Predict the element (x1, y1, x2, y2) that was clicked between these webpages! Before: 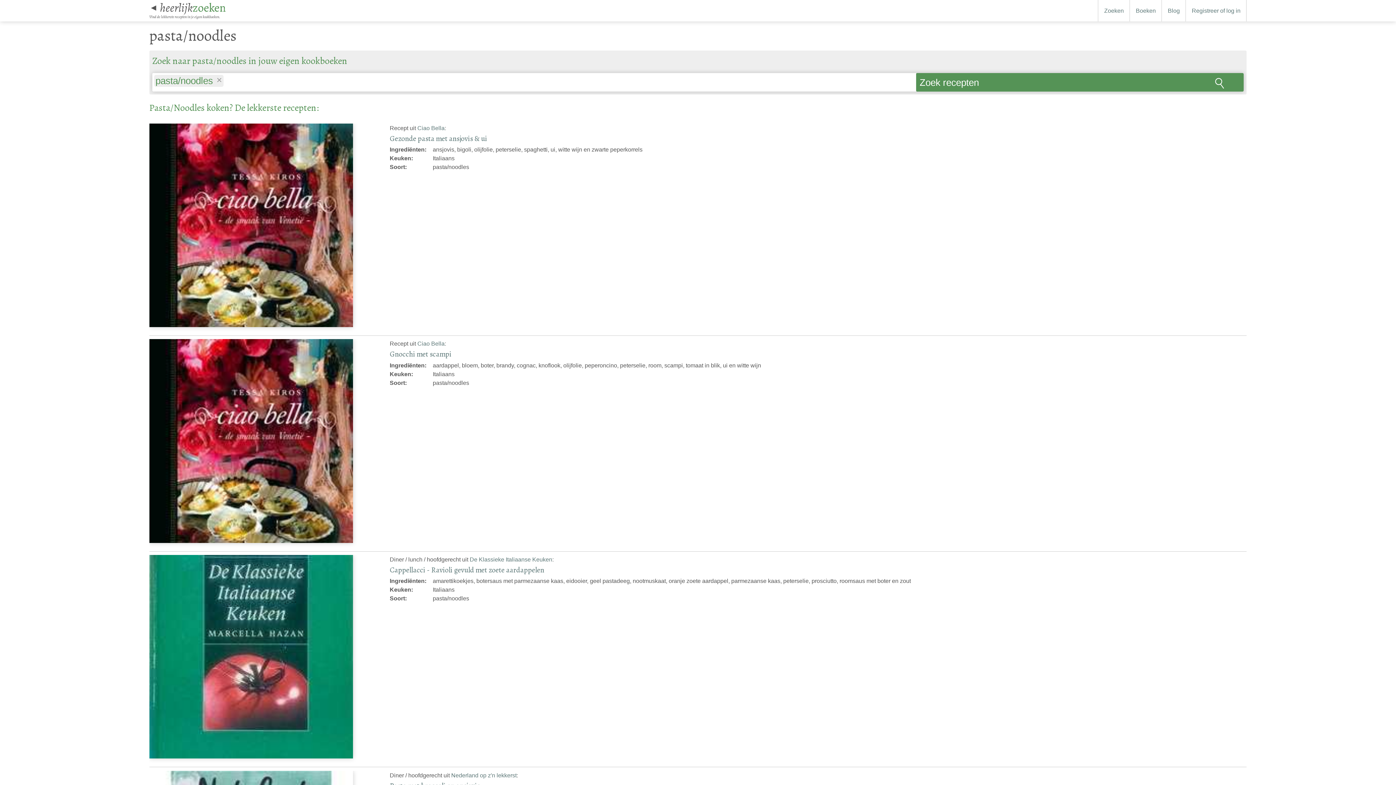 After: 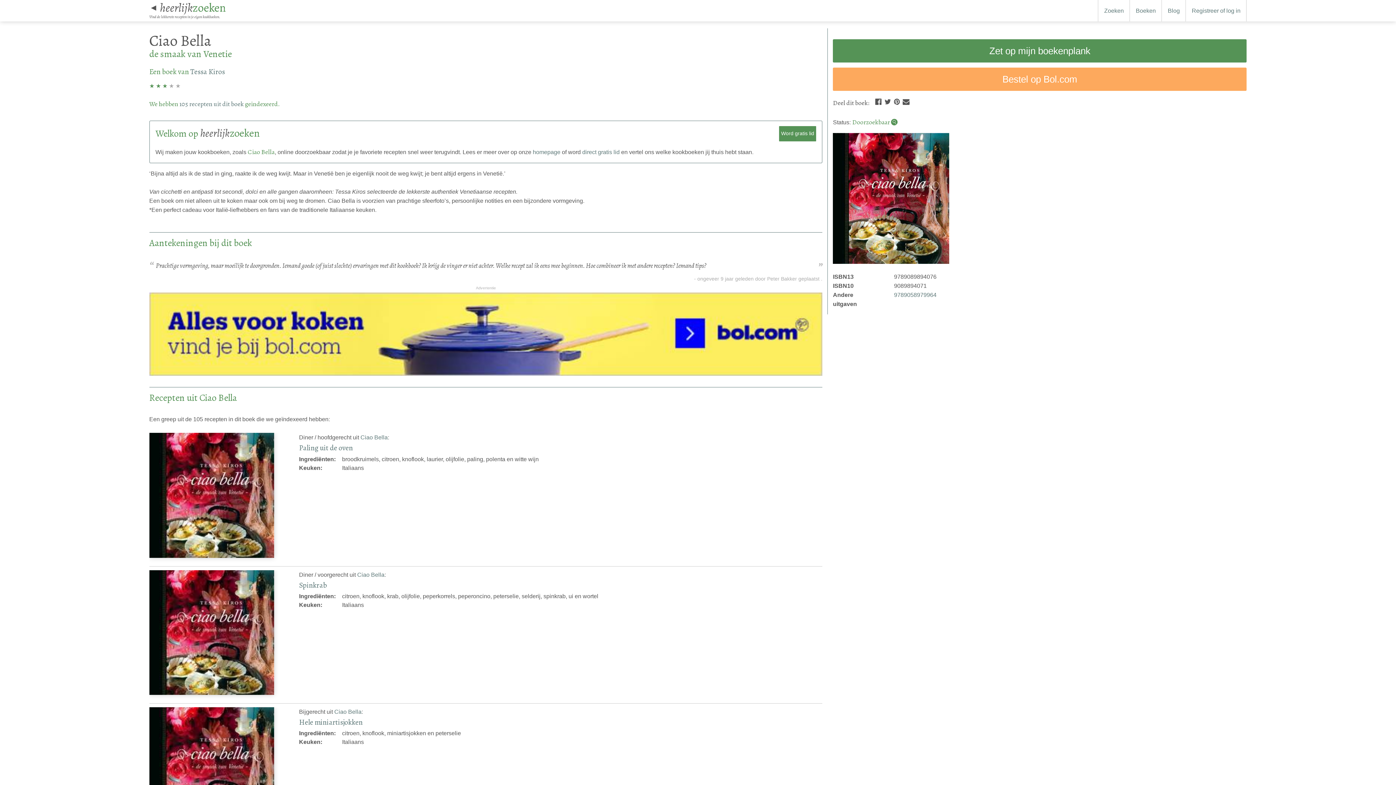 Action: label: Ciao Bella bbox: (417, 340, 444, 347)